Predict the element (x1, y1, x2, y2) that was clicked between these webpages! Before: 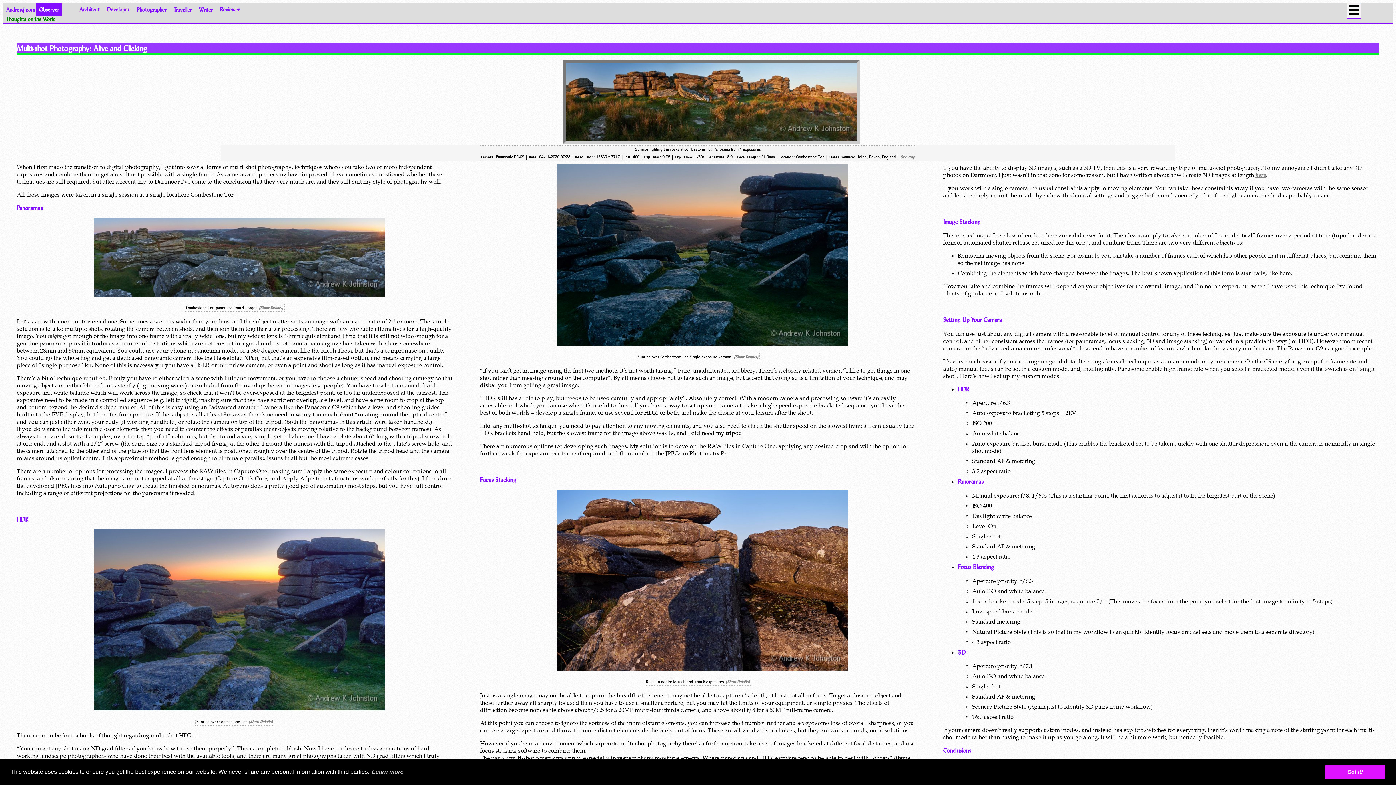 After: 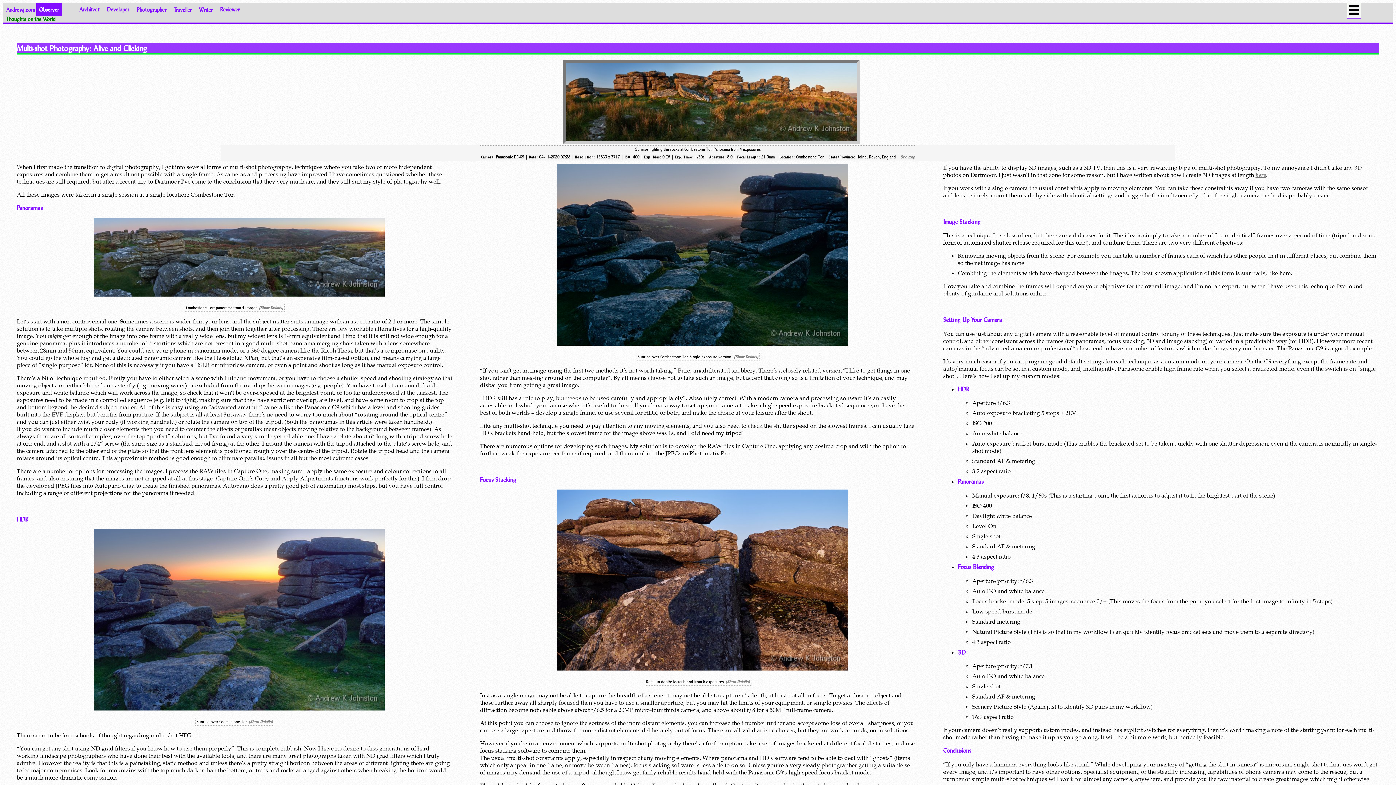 Action: bbox: (1325, 765, 1385, 779) label: dismiss cookie message